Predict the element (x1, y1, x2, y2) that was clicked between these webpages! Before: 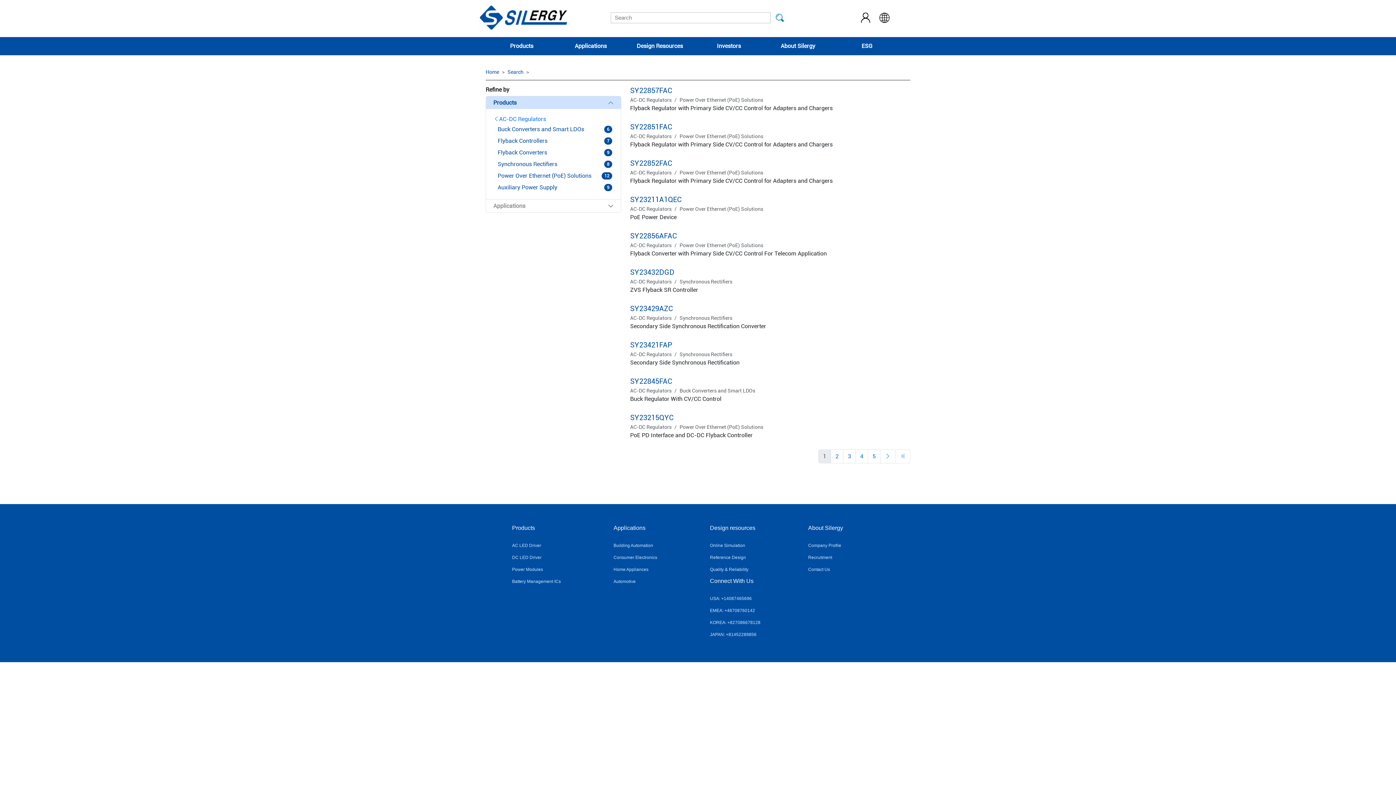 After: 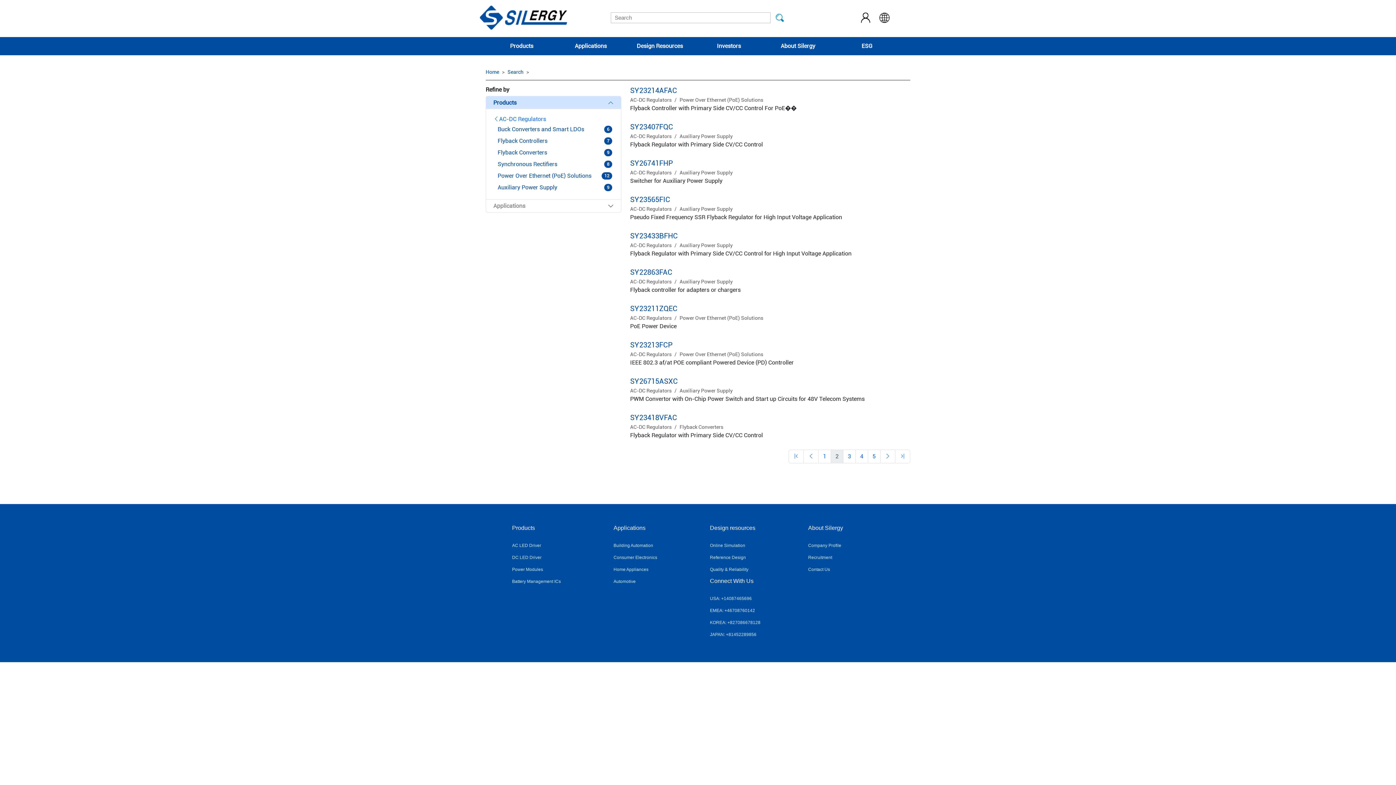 Action: label: Previous bbox: (880, 449, 895, 463)